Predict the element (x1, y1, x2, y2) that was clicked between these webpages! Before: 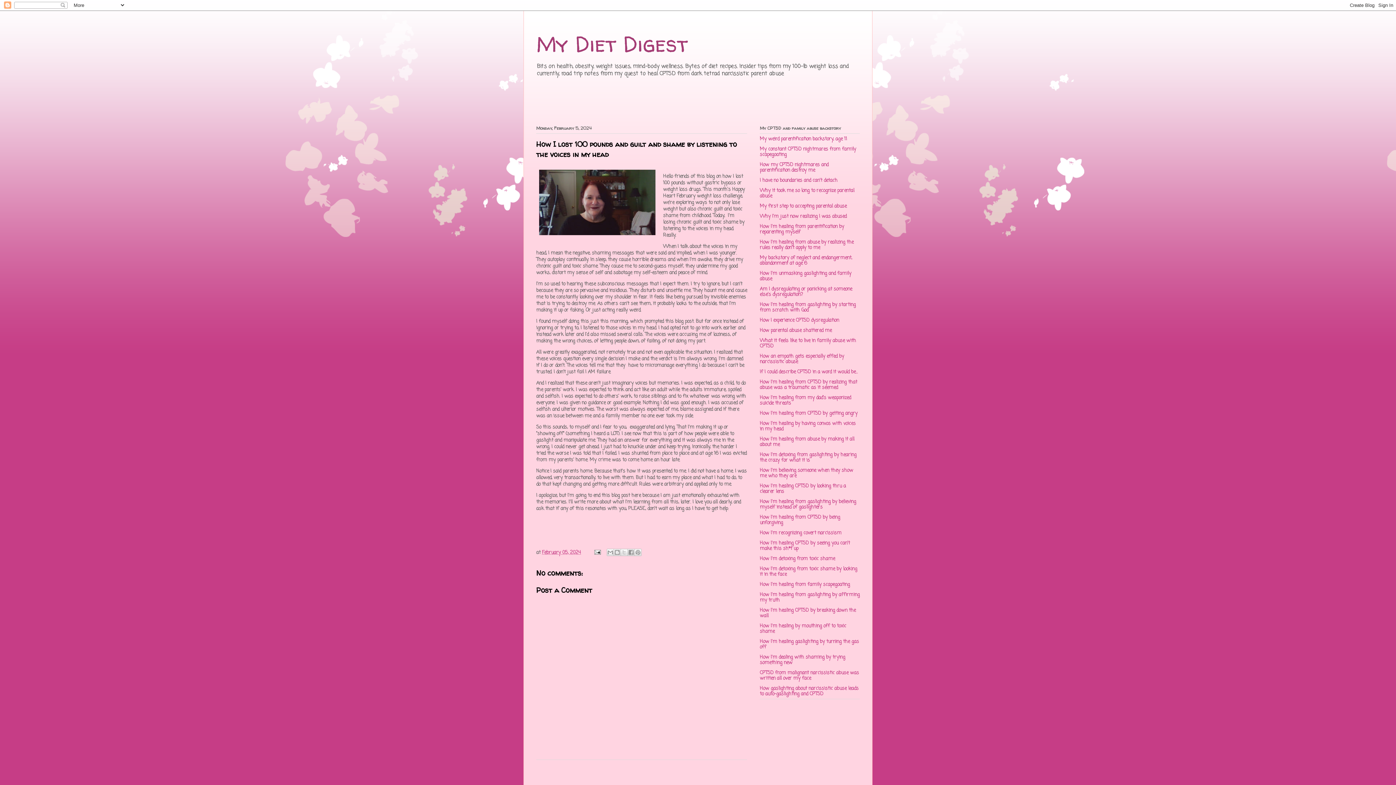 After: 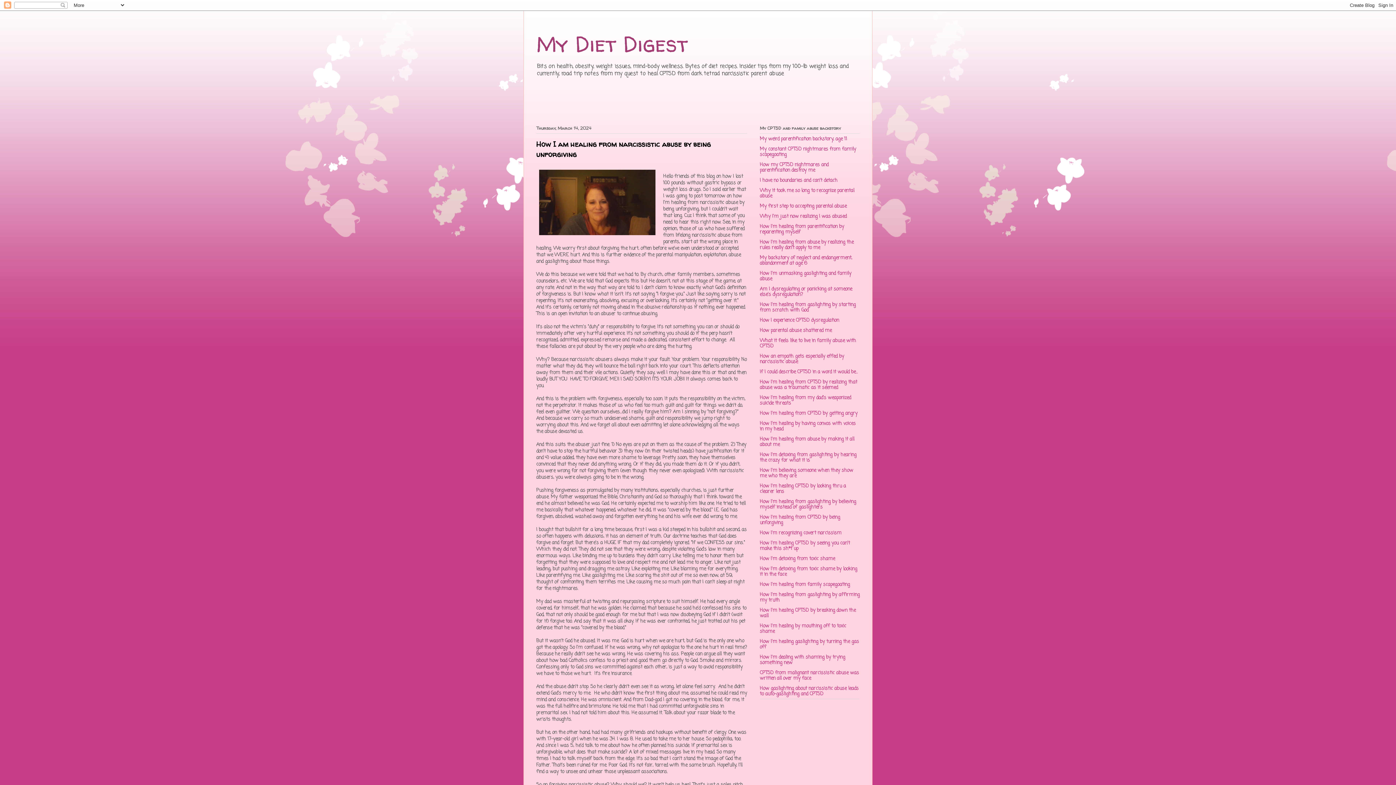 Action: label: How I'm healing from CPTSD by being unforgiving bbox: (760, 514, 840, 526)